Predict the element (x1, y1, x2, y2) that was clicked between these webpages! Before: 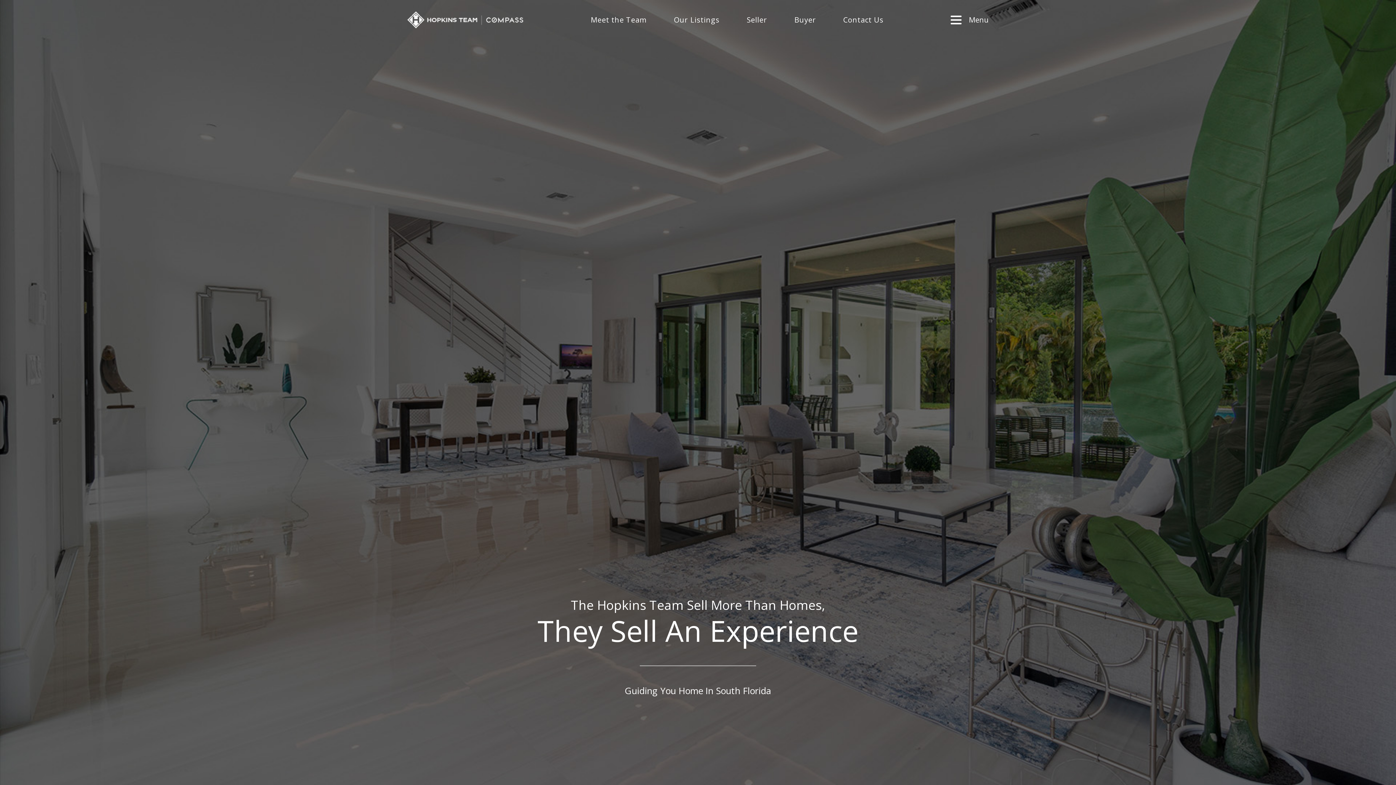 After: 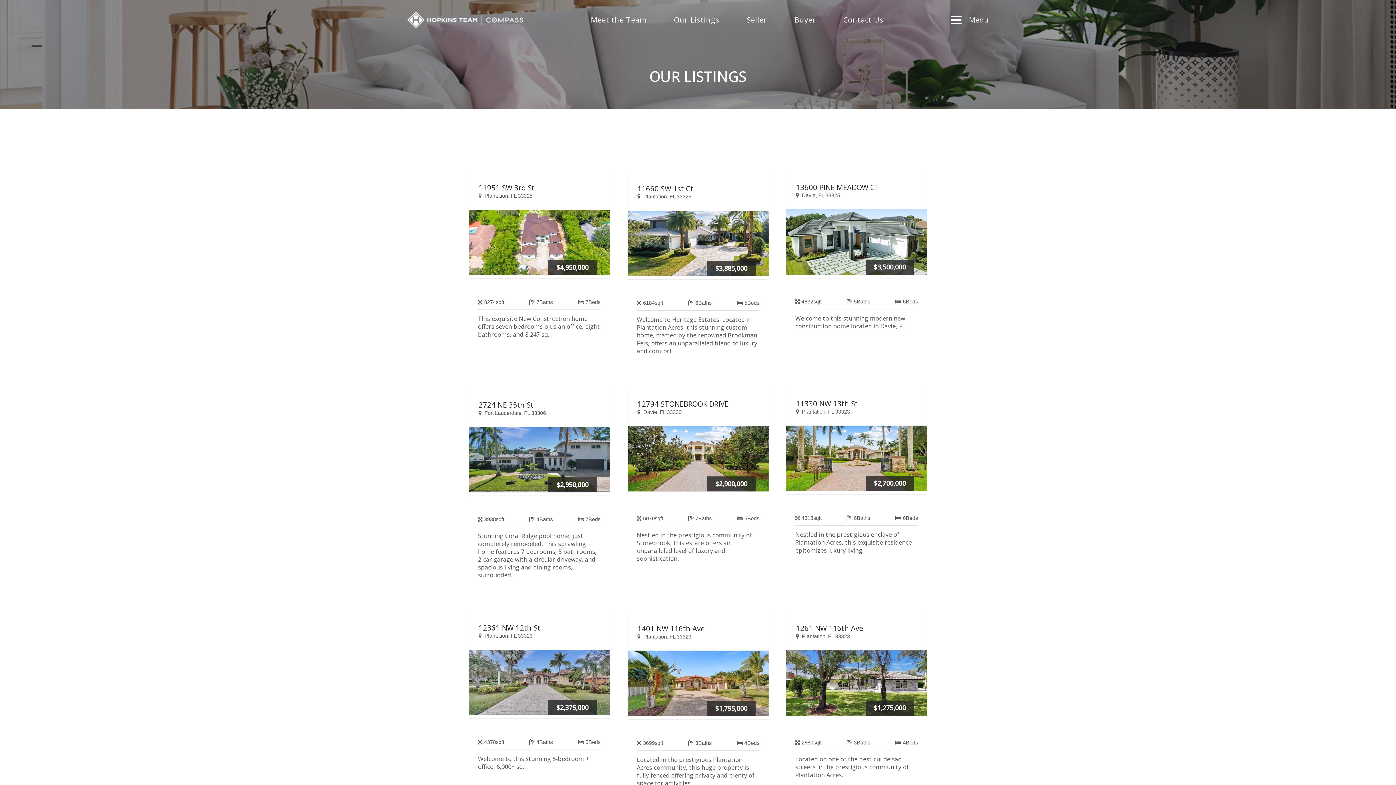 Action: label: Our Listings bbox: (674, 16, 719, 23)